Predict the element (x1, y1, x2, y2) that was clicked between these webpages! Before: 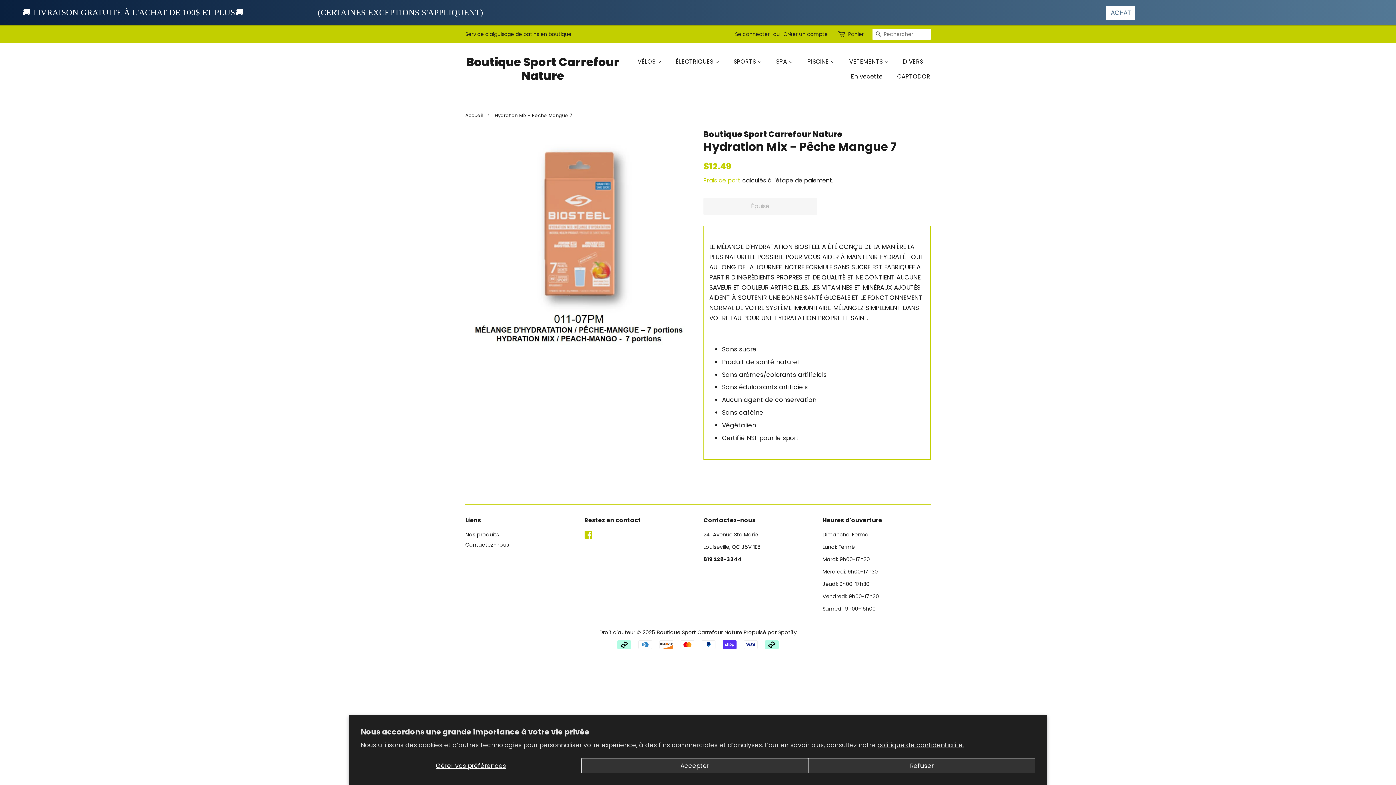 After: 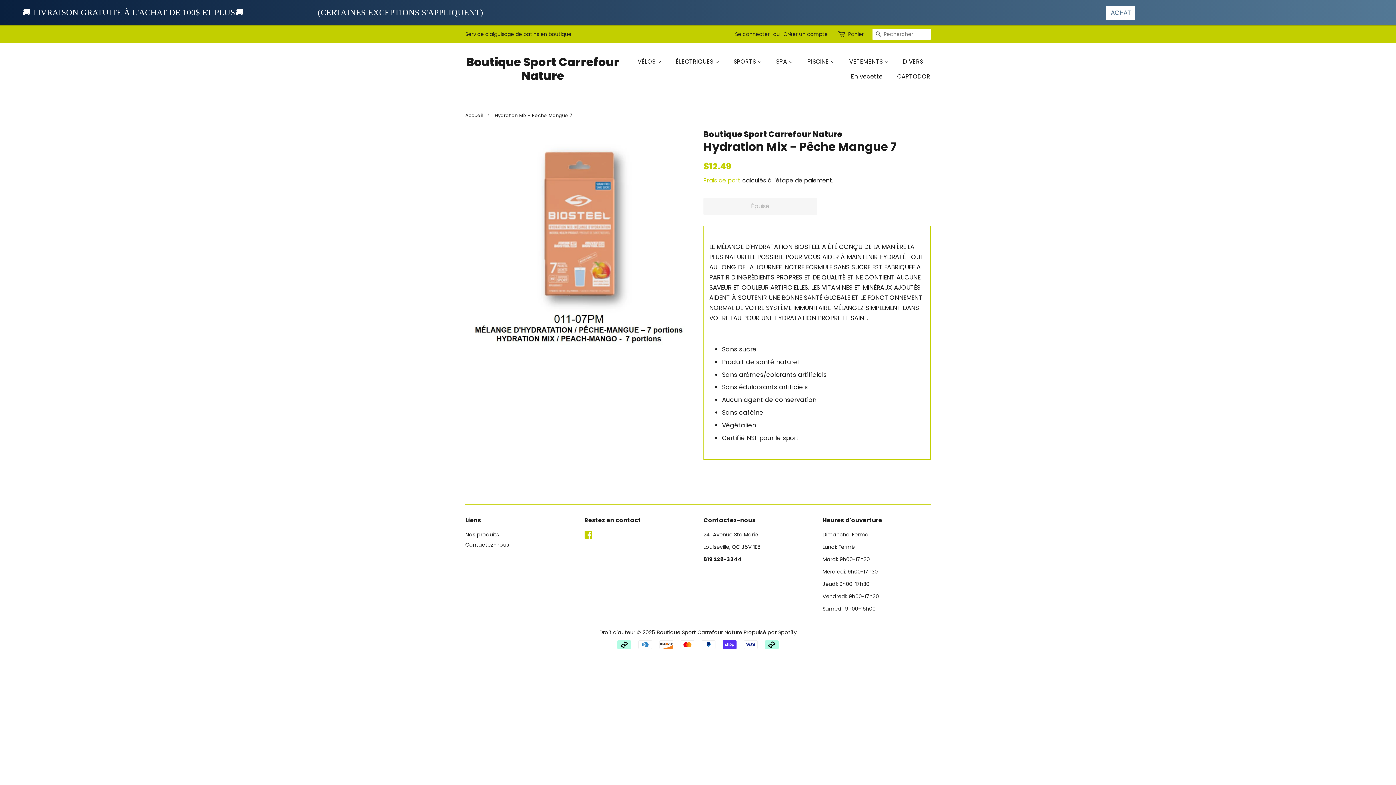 Action: label: Refuser bbox: (808, 758, 1035, 773)